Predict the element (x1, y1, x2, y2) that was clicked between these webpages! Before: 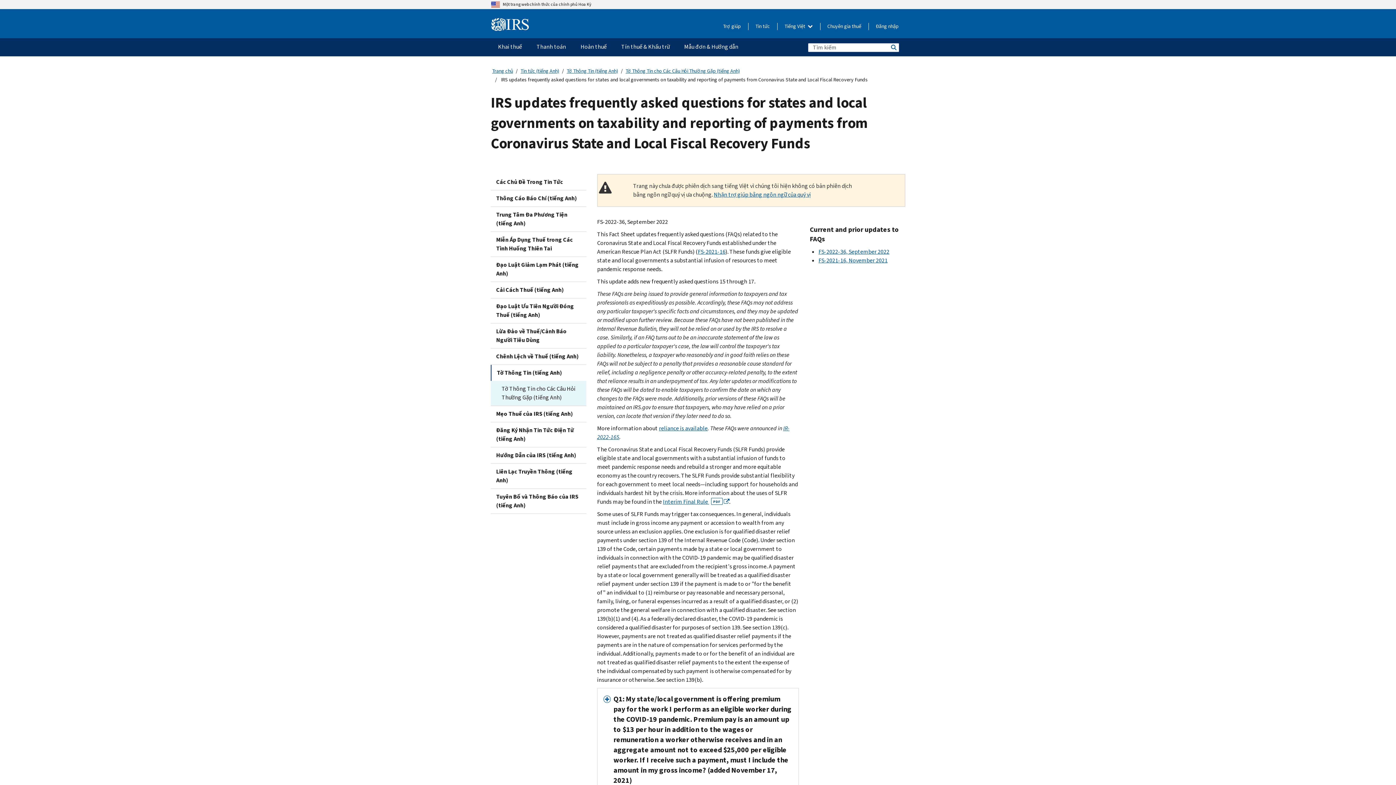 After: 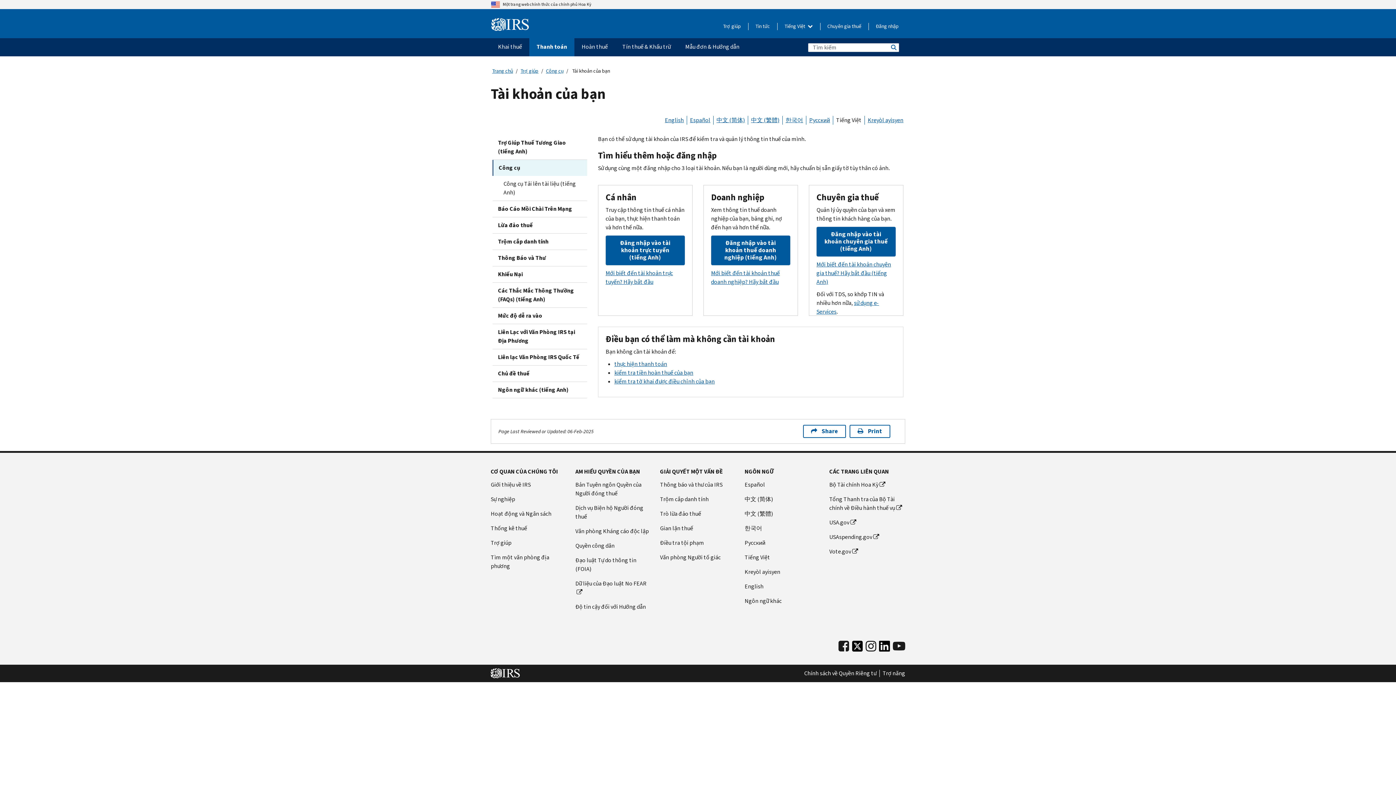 Action: label: Đăng nhập bbox: (876, 22, 898, 30)